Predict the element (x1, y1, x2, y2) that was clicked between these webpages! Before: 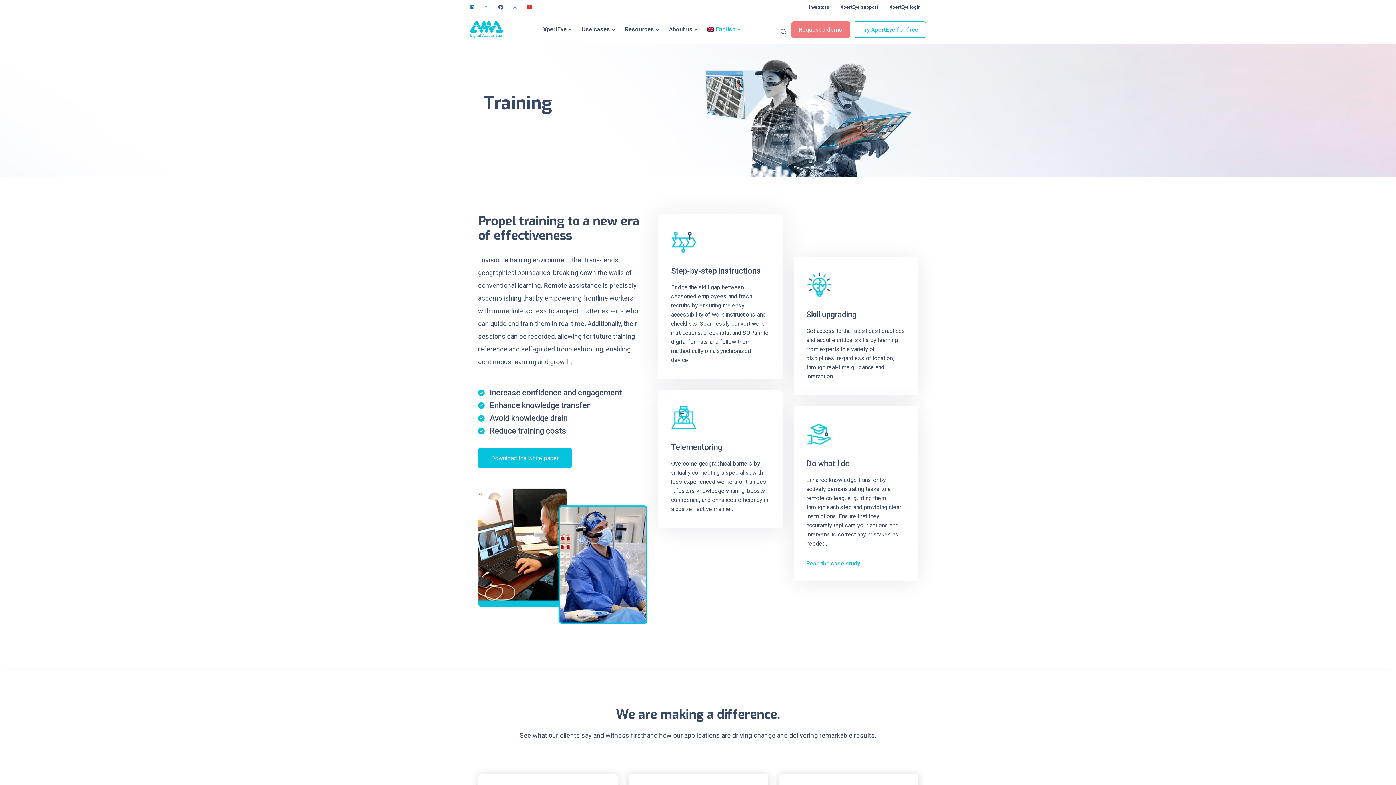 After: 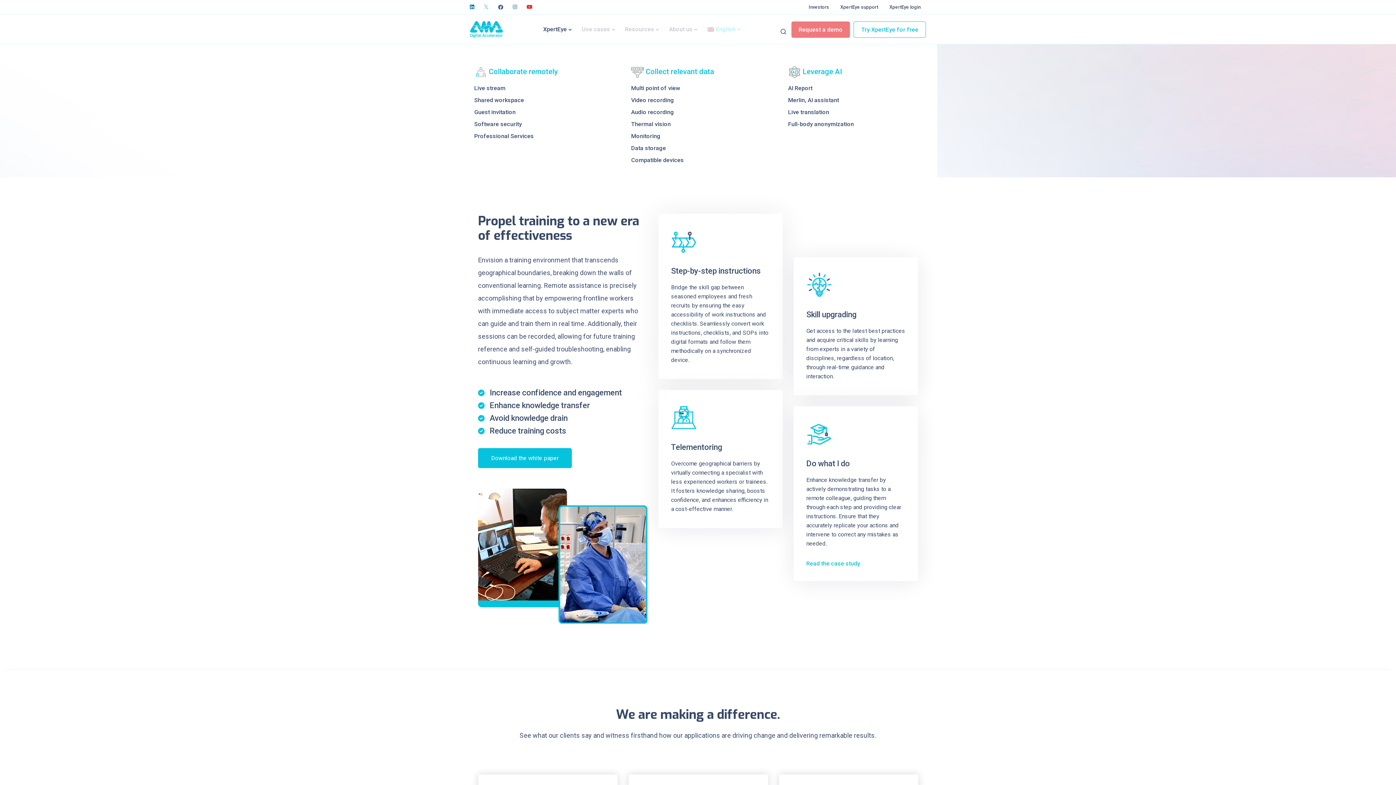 Action: bbox: (538, 14, 576, 44) label: XpertEye